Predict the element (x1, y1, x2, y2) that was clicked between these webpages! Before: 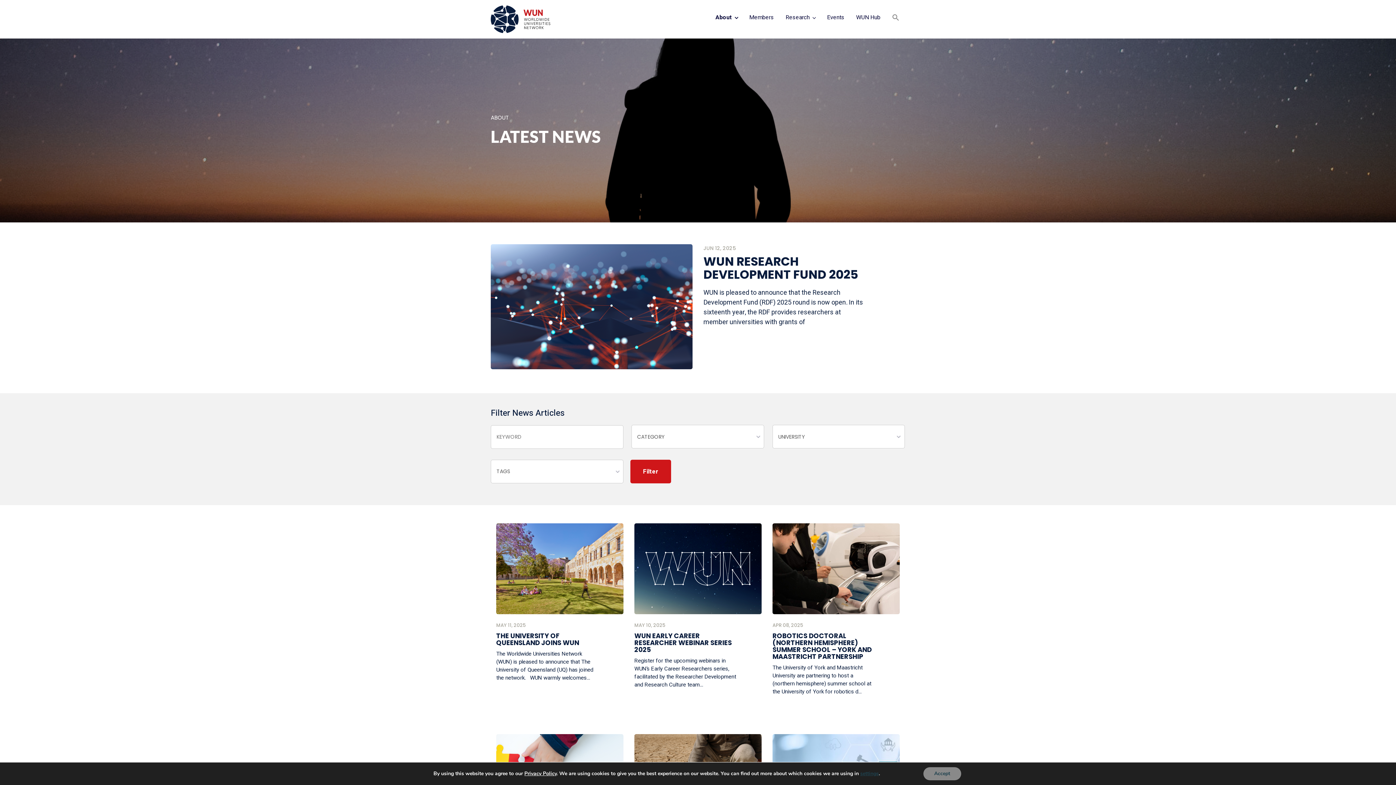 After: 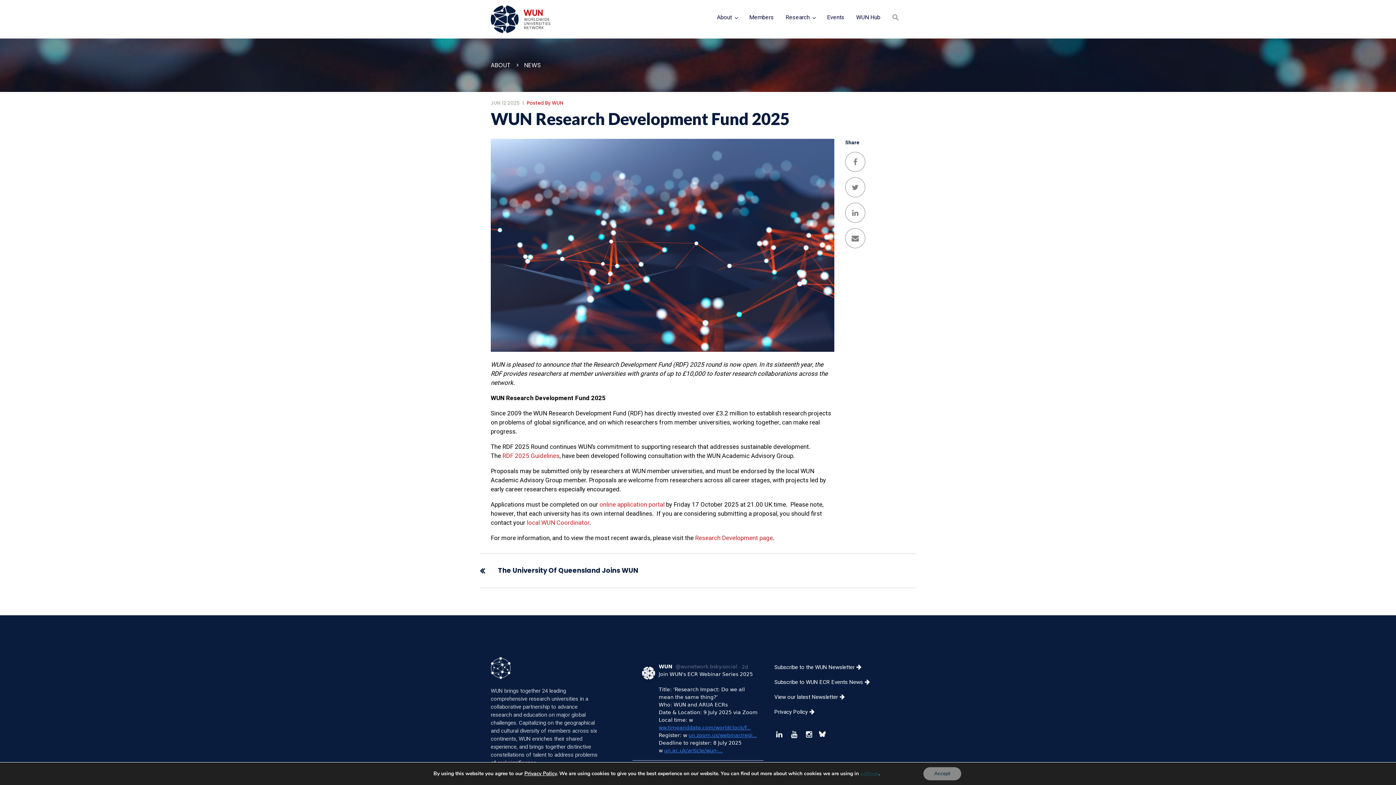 Action: label: JUN 12, 2025
WUN RESEARCH DEVELOPMENT FUND 2025 bbox: (703, 244, 865, 285)